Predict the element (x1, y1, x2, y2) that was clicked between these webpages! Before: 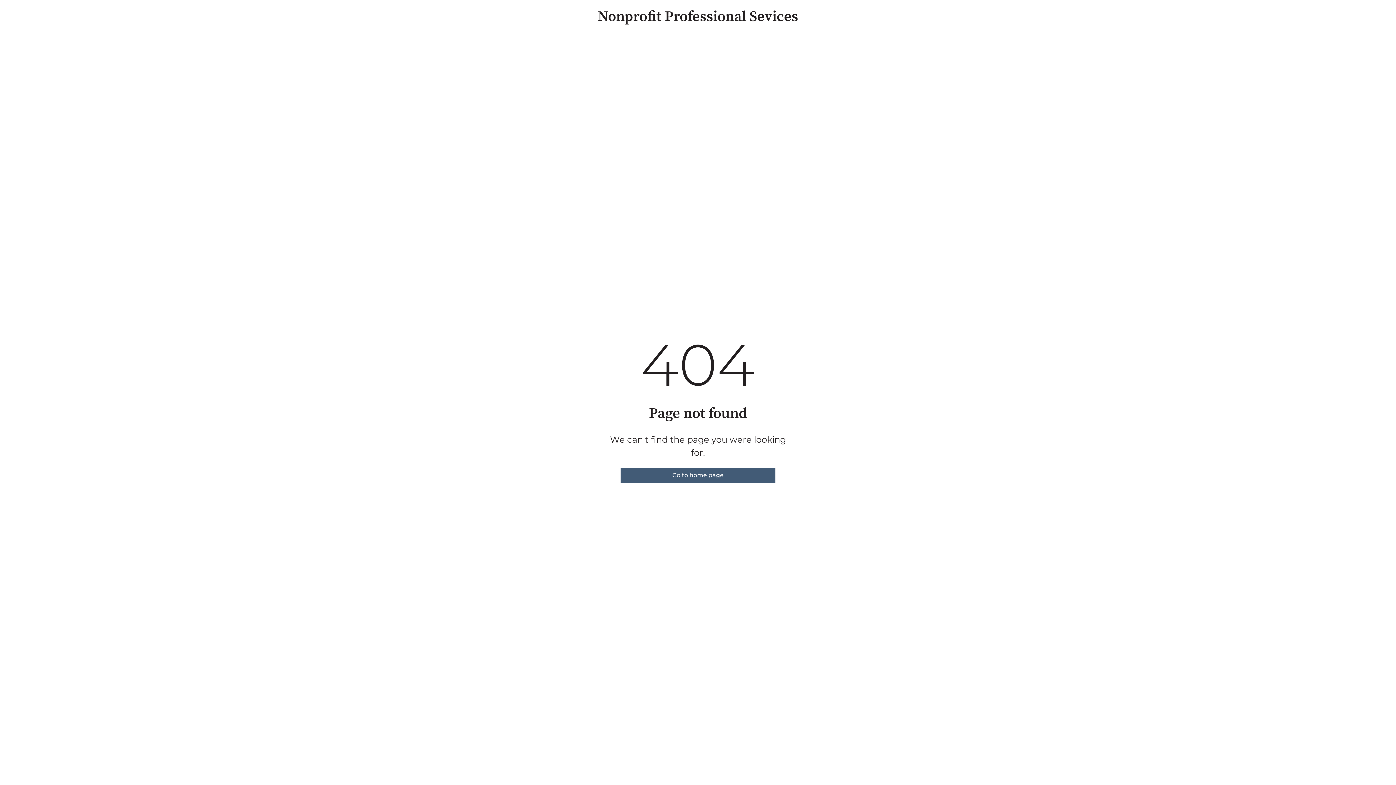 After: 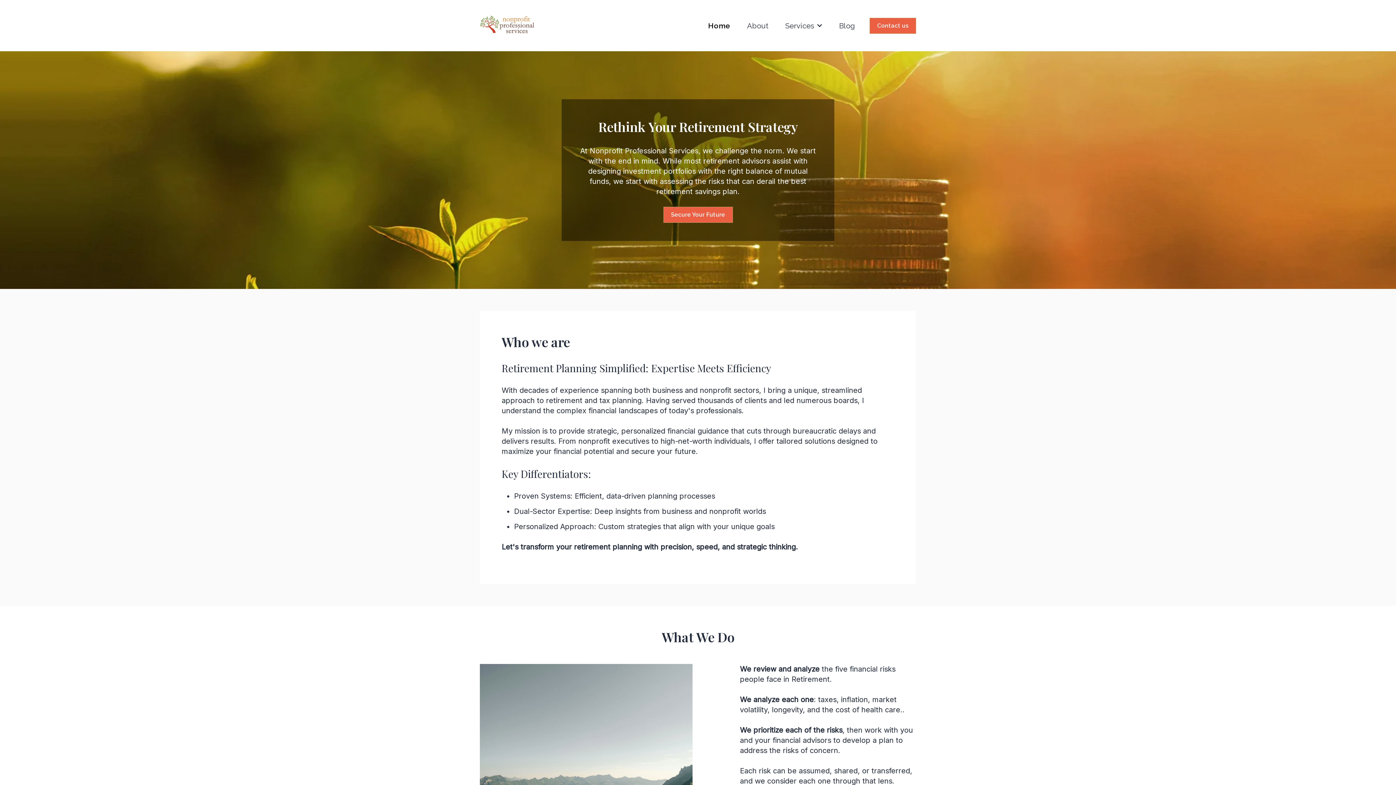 Action: label: Go to home page bbox: (620, 468, 775, 482)